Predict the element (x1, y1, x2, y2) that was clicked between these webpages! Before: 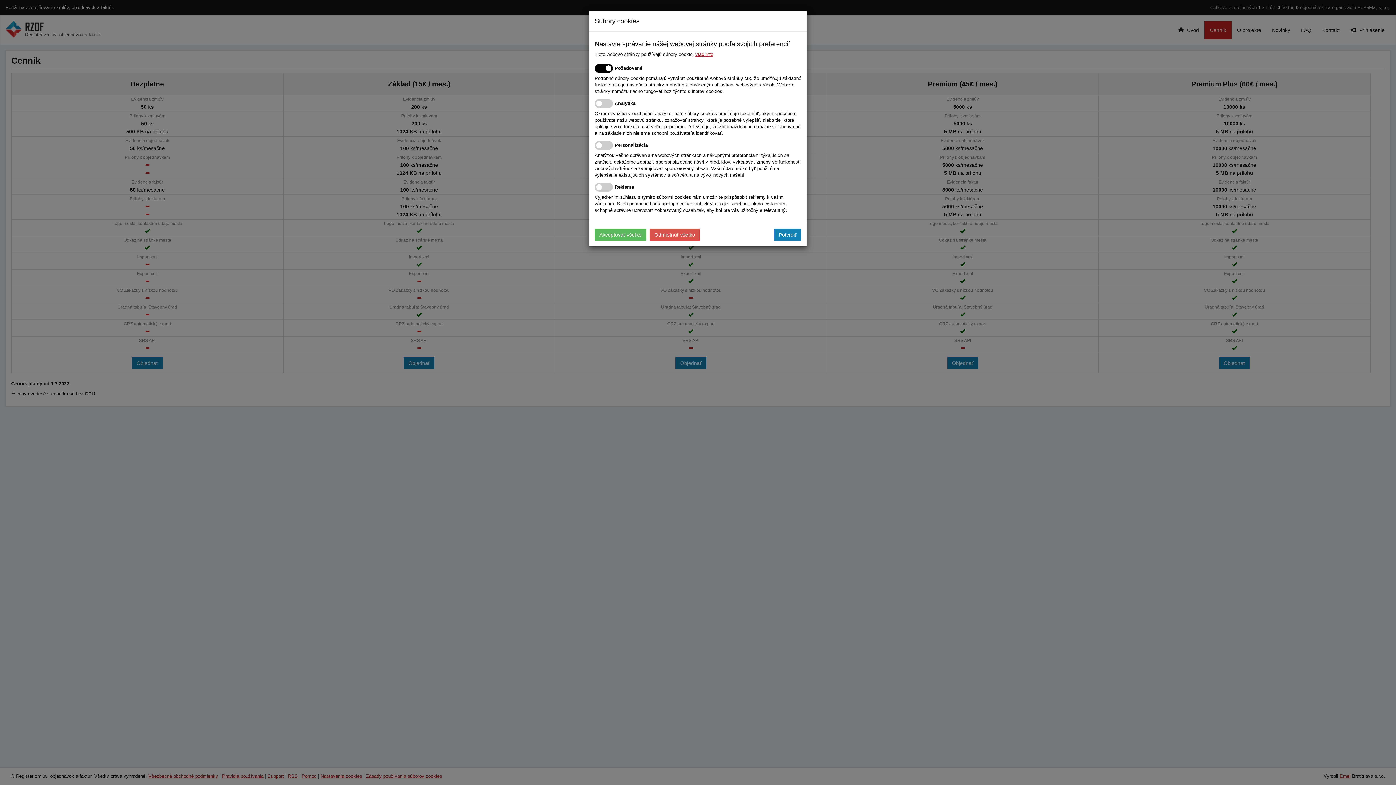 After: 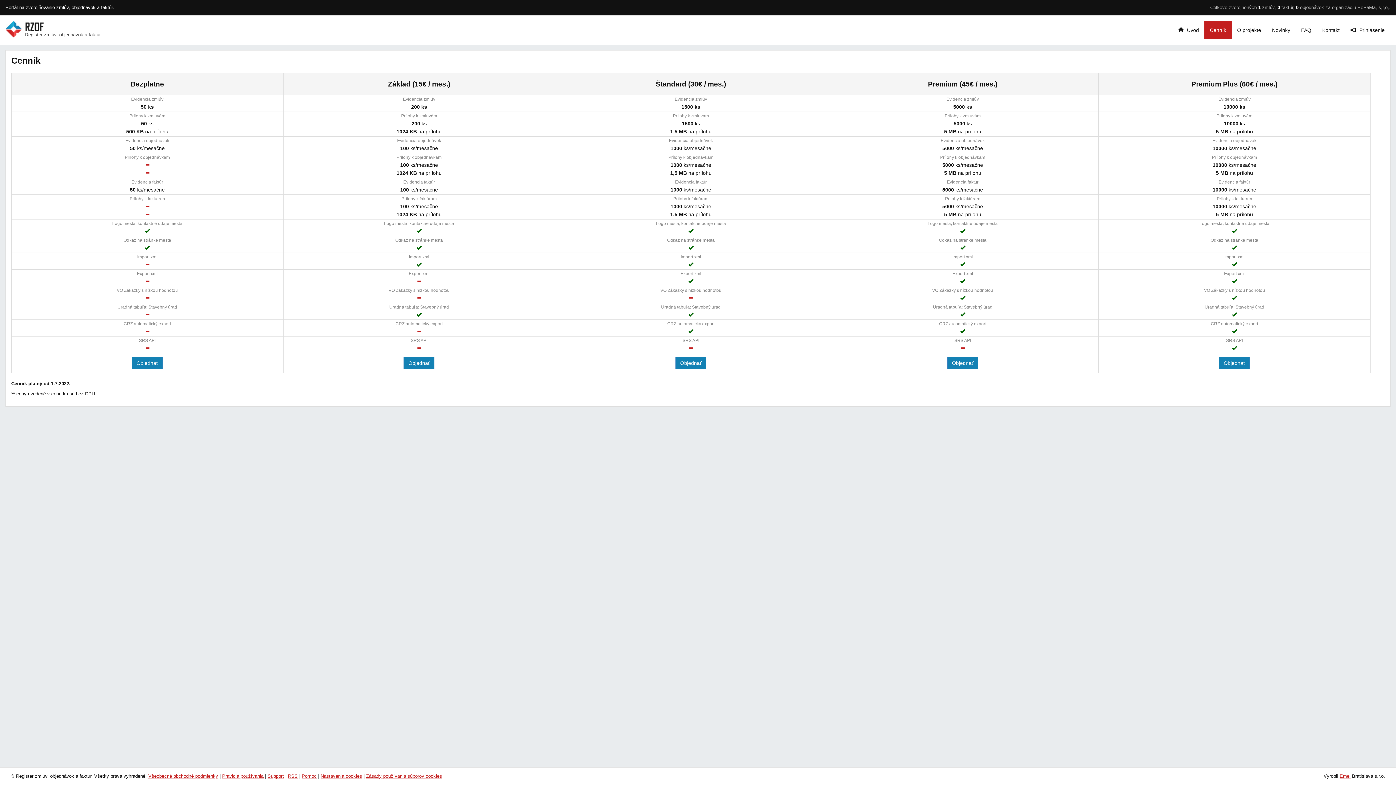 Action: label: Akceptovať všetko bbox: (594, 228, 646, 241)